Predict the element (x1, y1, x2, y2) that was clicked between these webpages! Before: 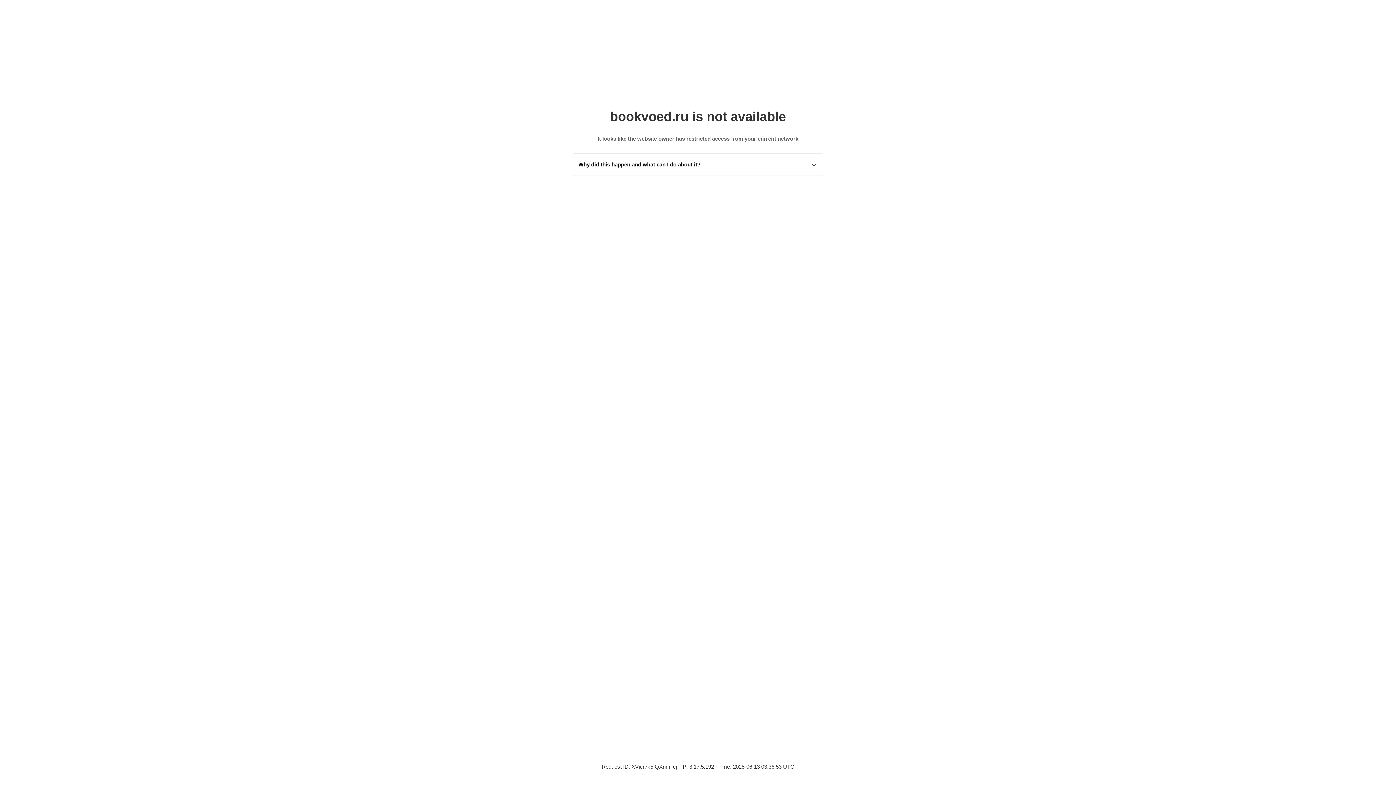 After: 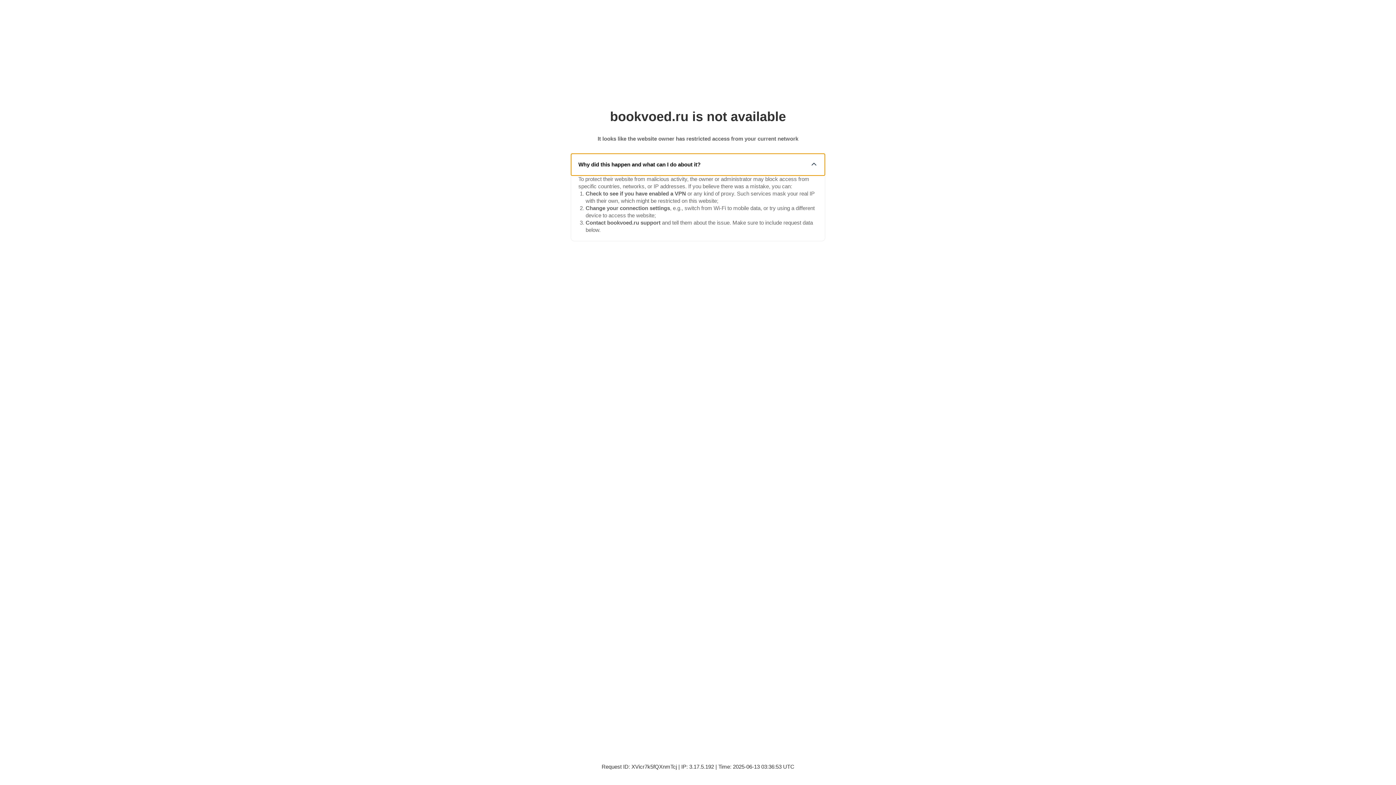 Action: label: Why did this happen and what can I do about it? bbox: (571, 153, 825, 175)